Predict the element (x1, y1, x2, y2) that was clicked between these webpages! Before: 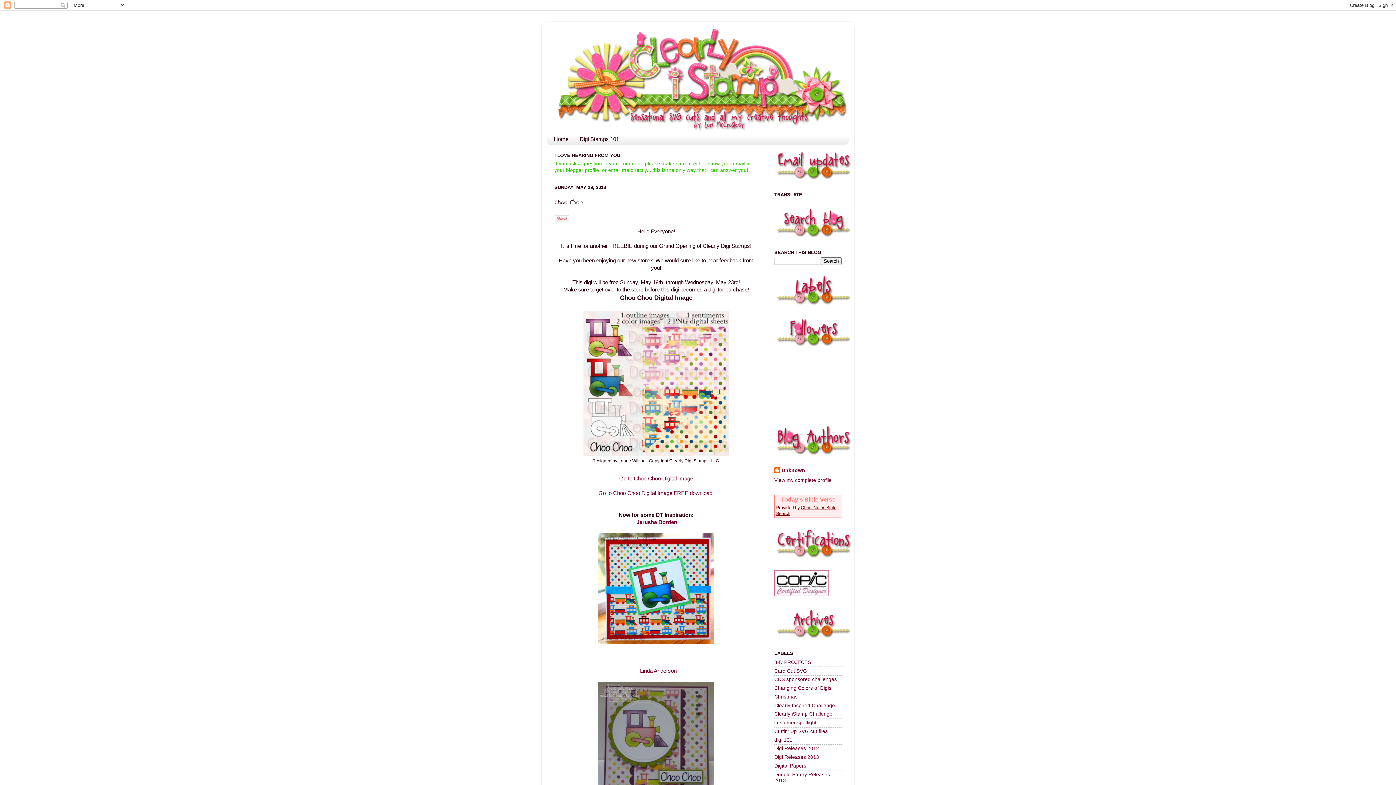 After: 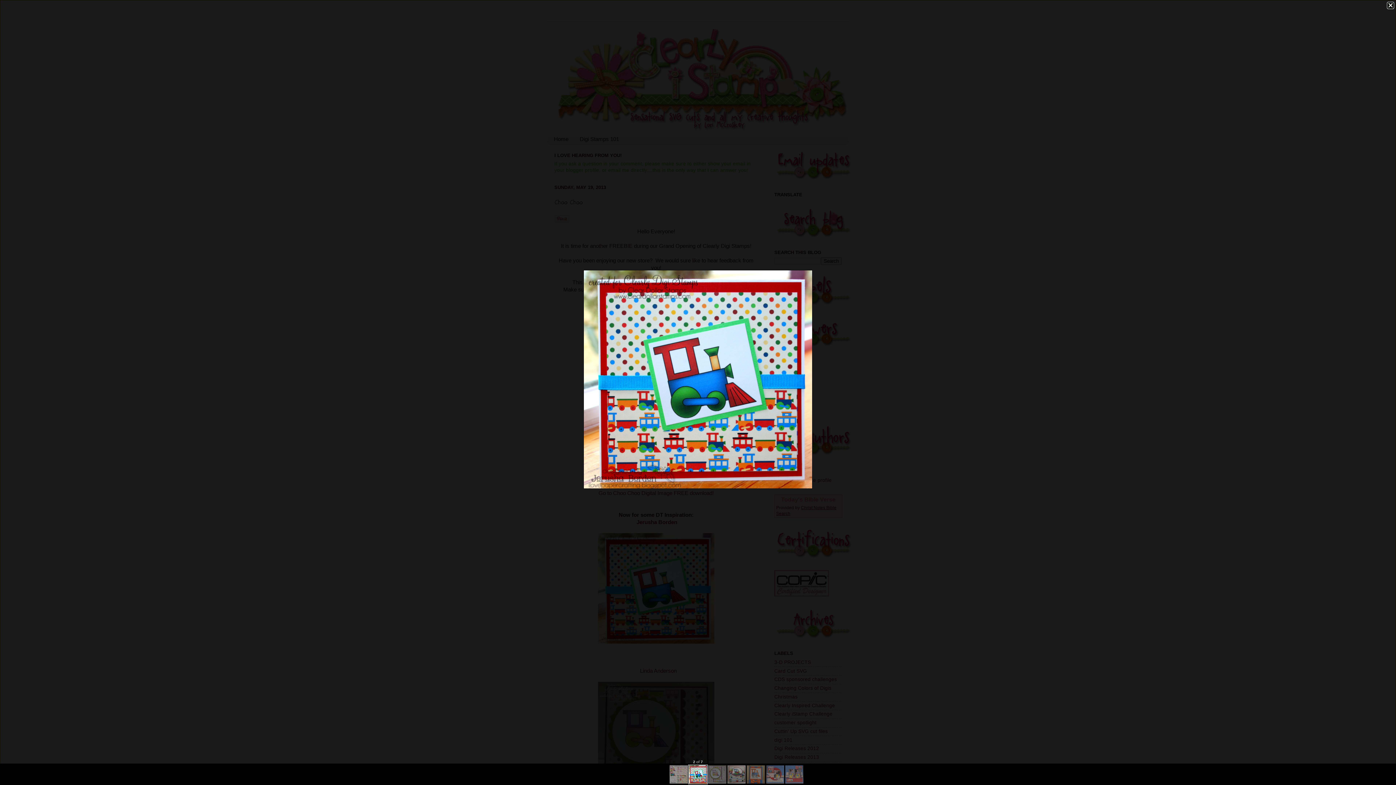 Action: bbox: (598, 639, 714, 645)